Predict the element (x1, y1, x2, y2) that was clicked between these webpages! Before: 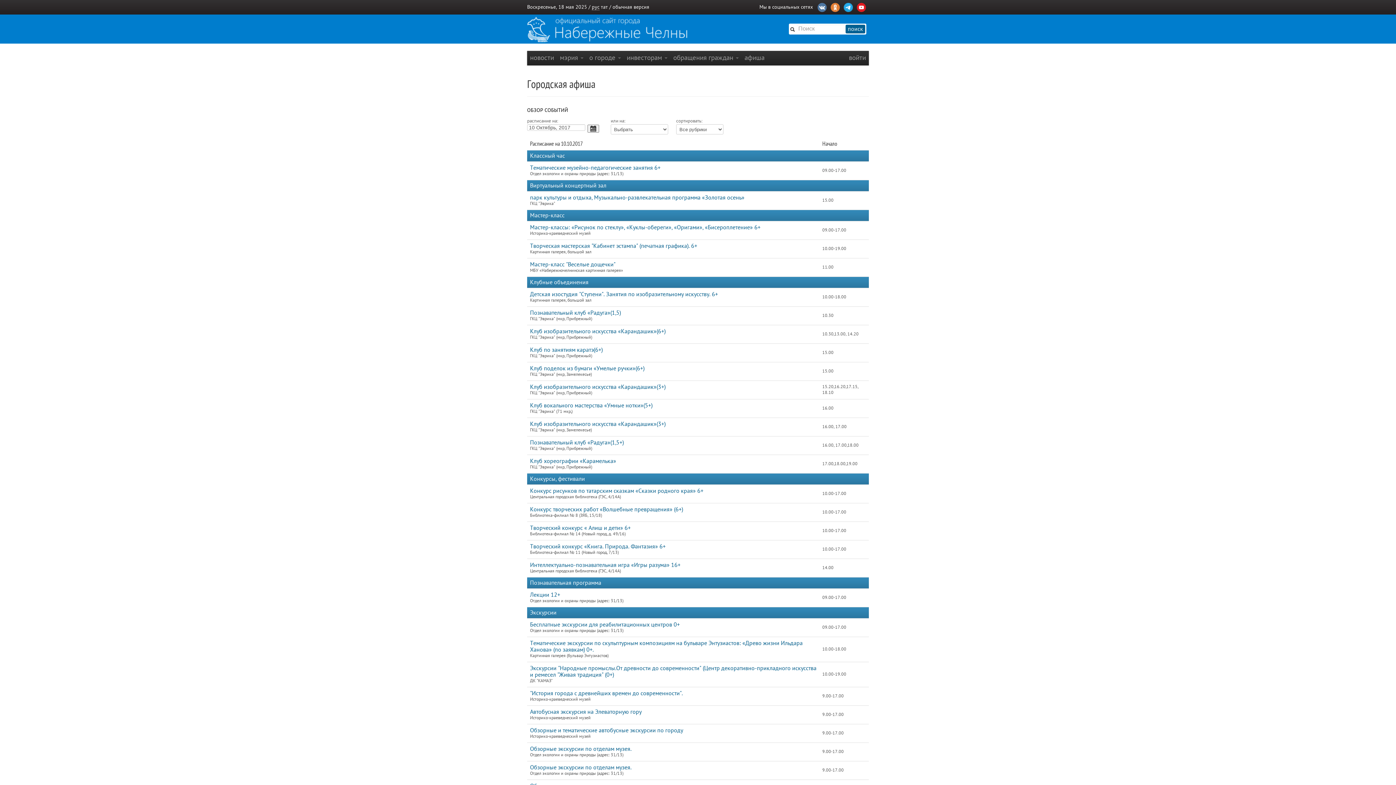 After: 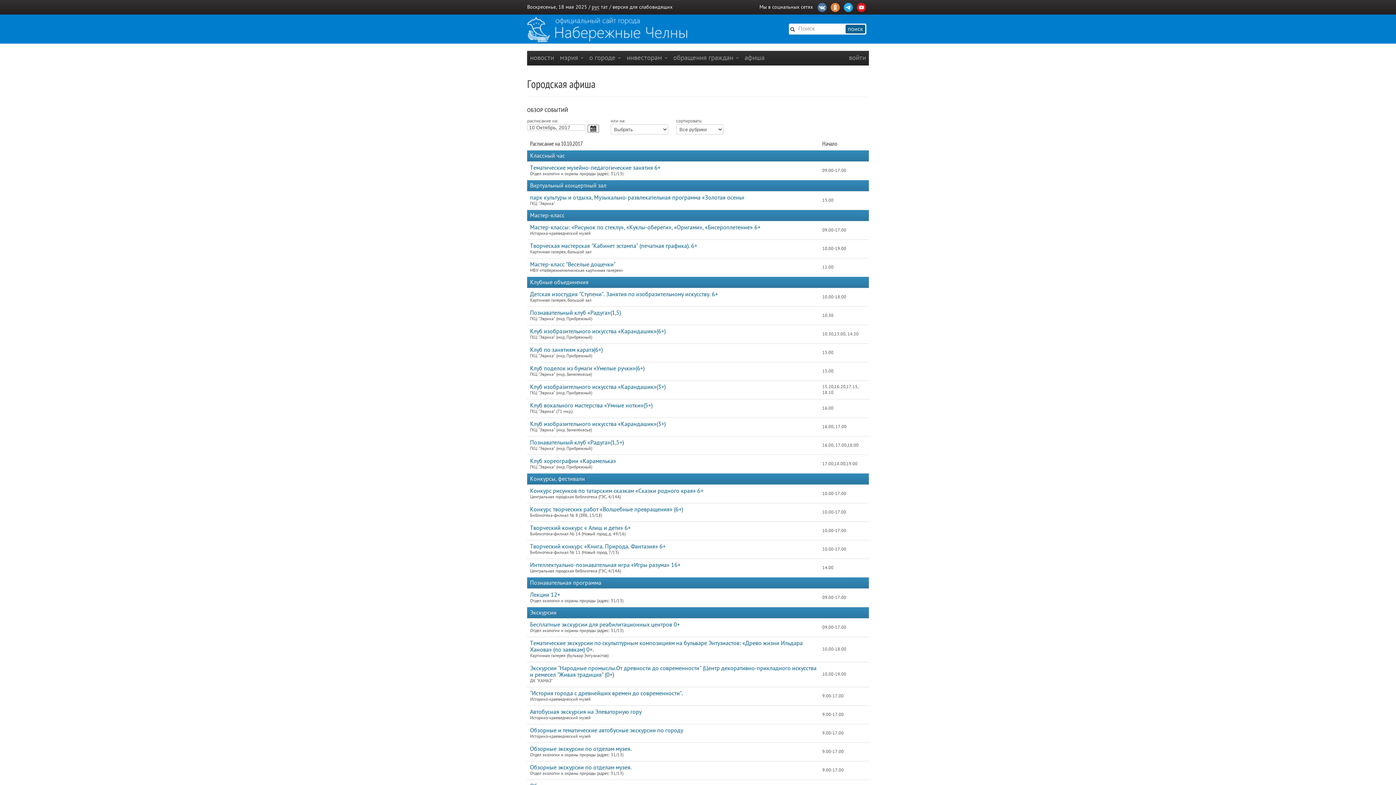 Action: bbox: (612, 4, 649, 9) label: обычная версия